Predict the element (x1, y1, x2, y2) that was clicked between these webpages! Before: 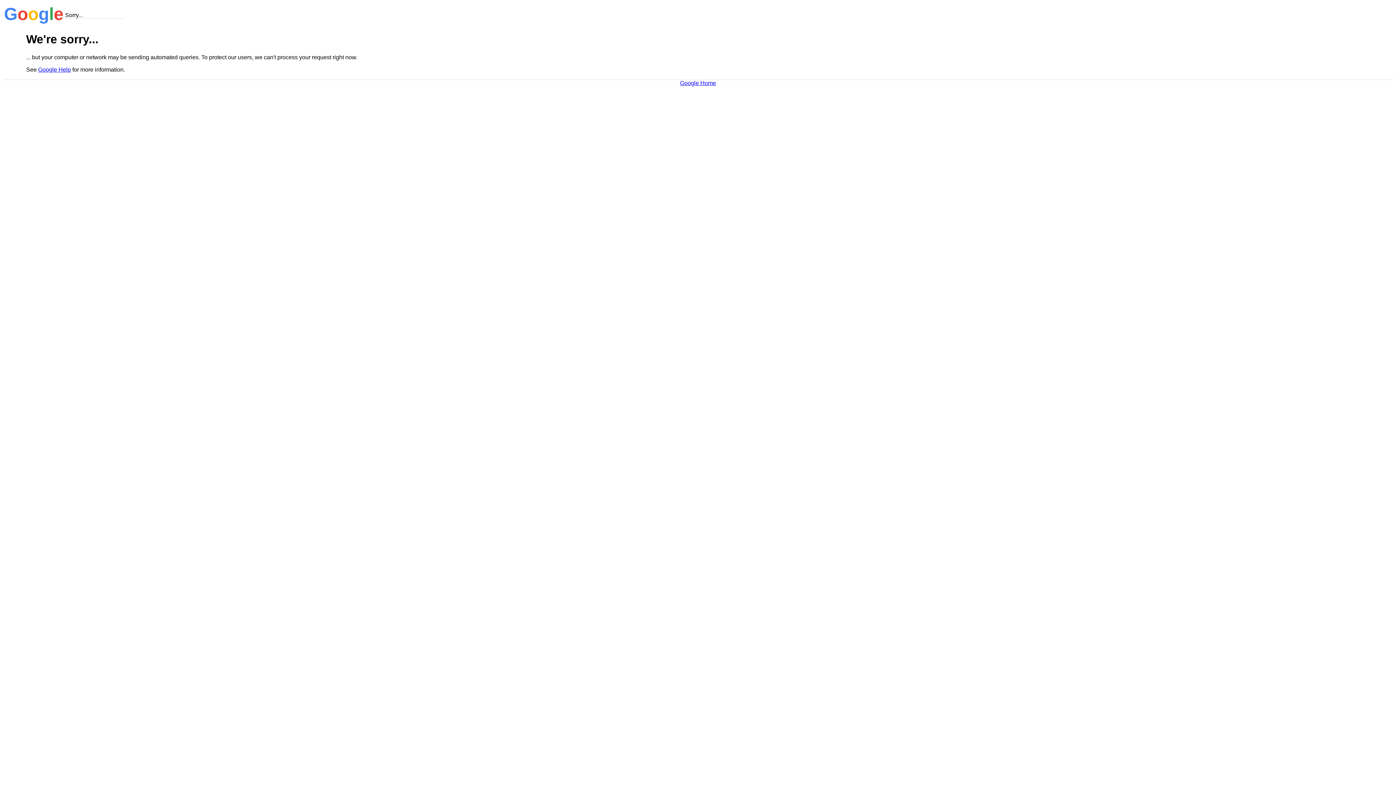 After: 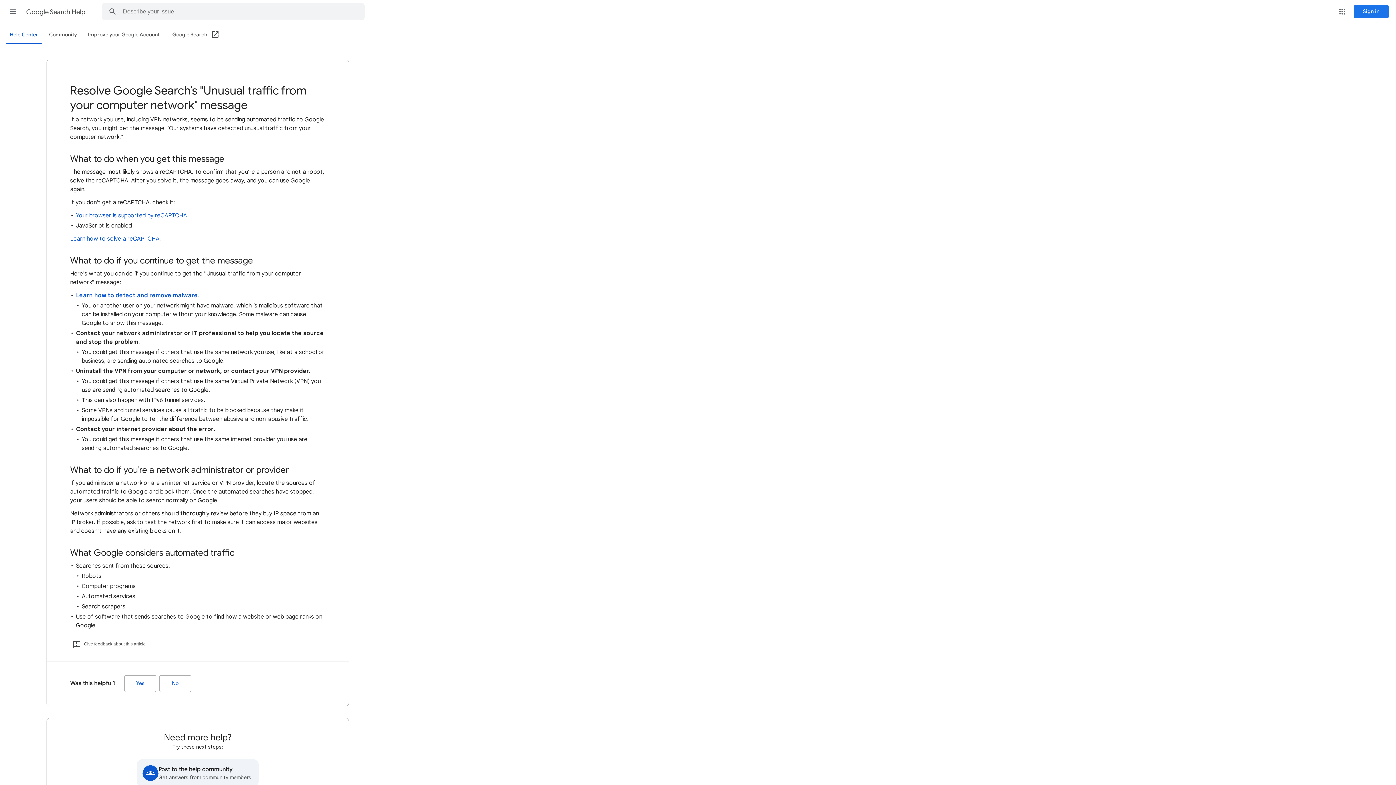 Action: label: Google Help bbox: (38, 66, 70, 72)